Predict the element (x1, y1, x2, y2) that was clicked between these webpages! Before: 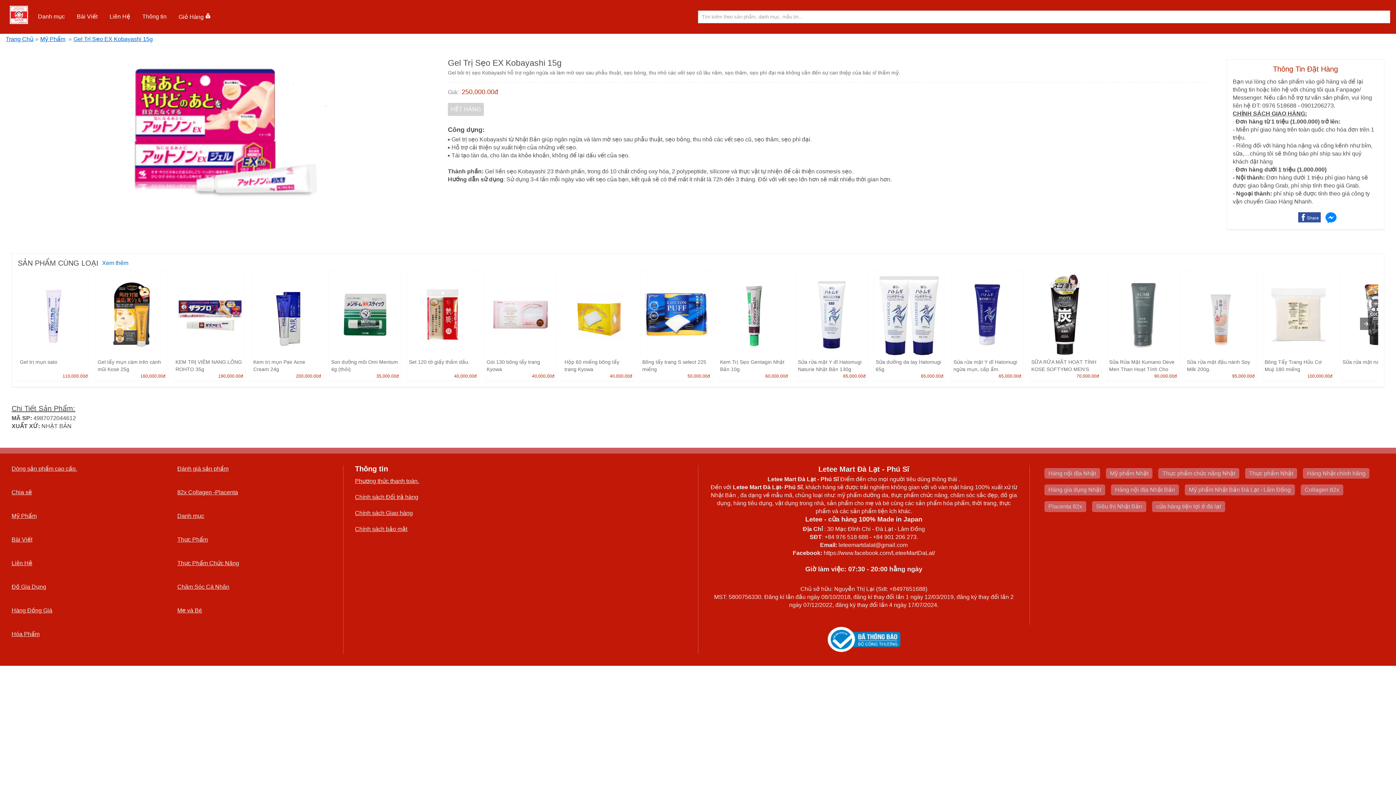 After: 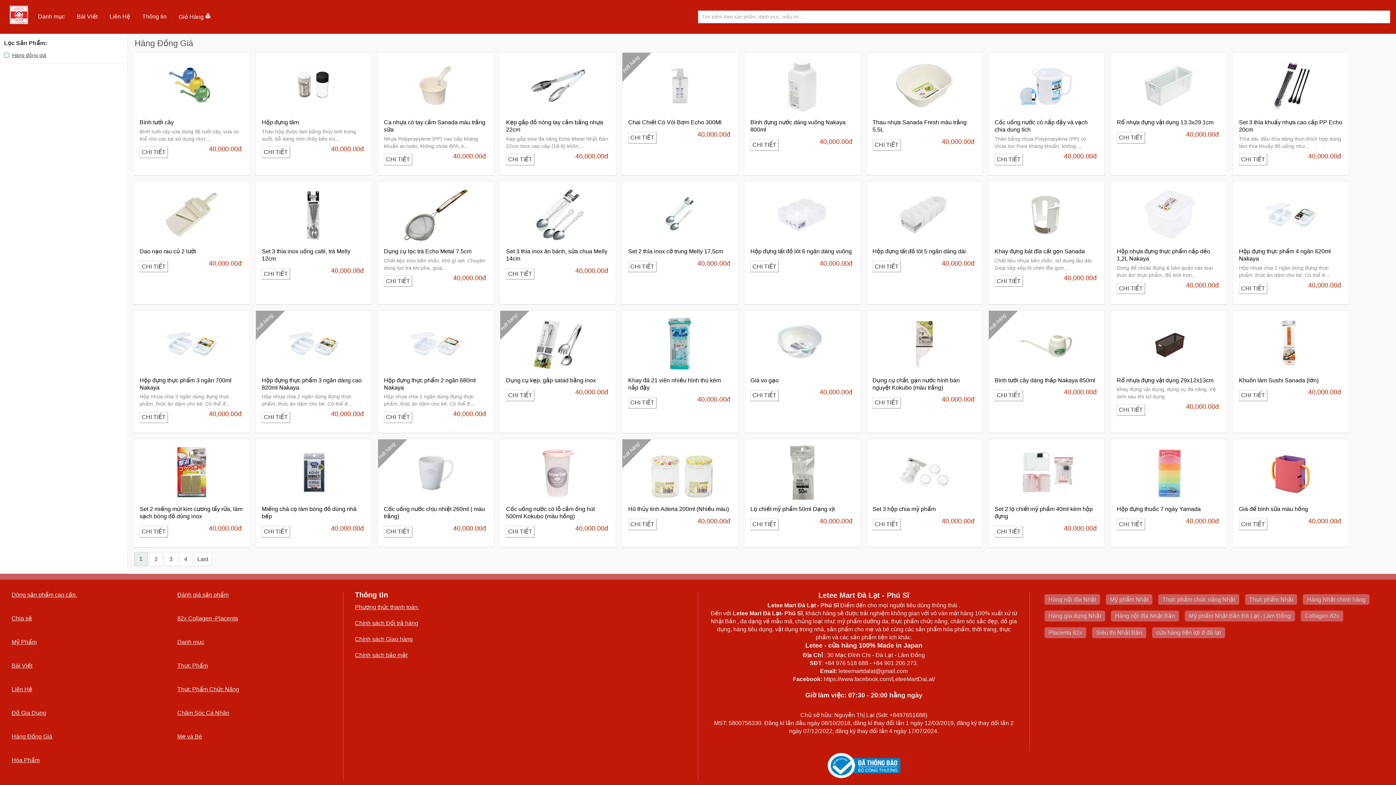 Action: bbox: (11, 607, 52, 613) label: Hàng Đồng Giá